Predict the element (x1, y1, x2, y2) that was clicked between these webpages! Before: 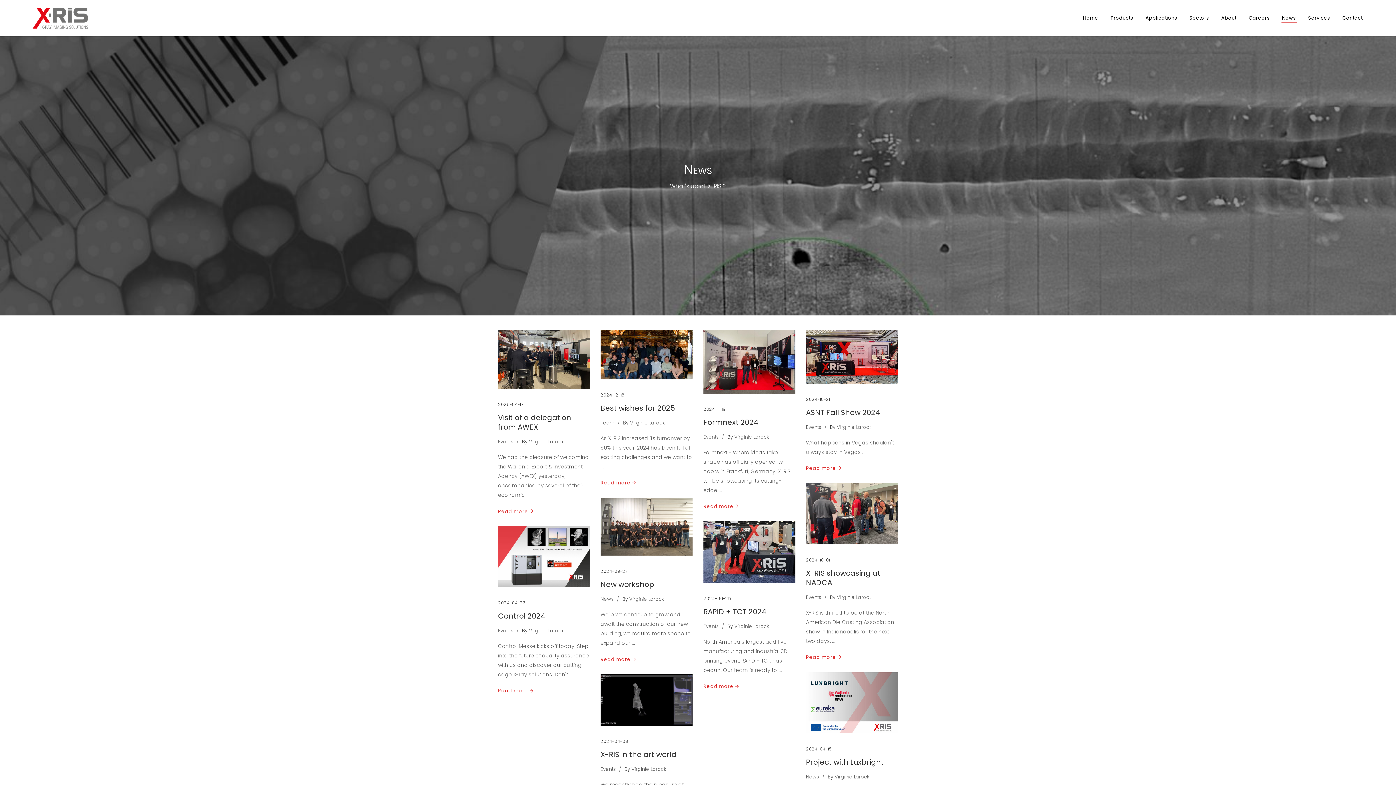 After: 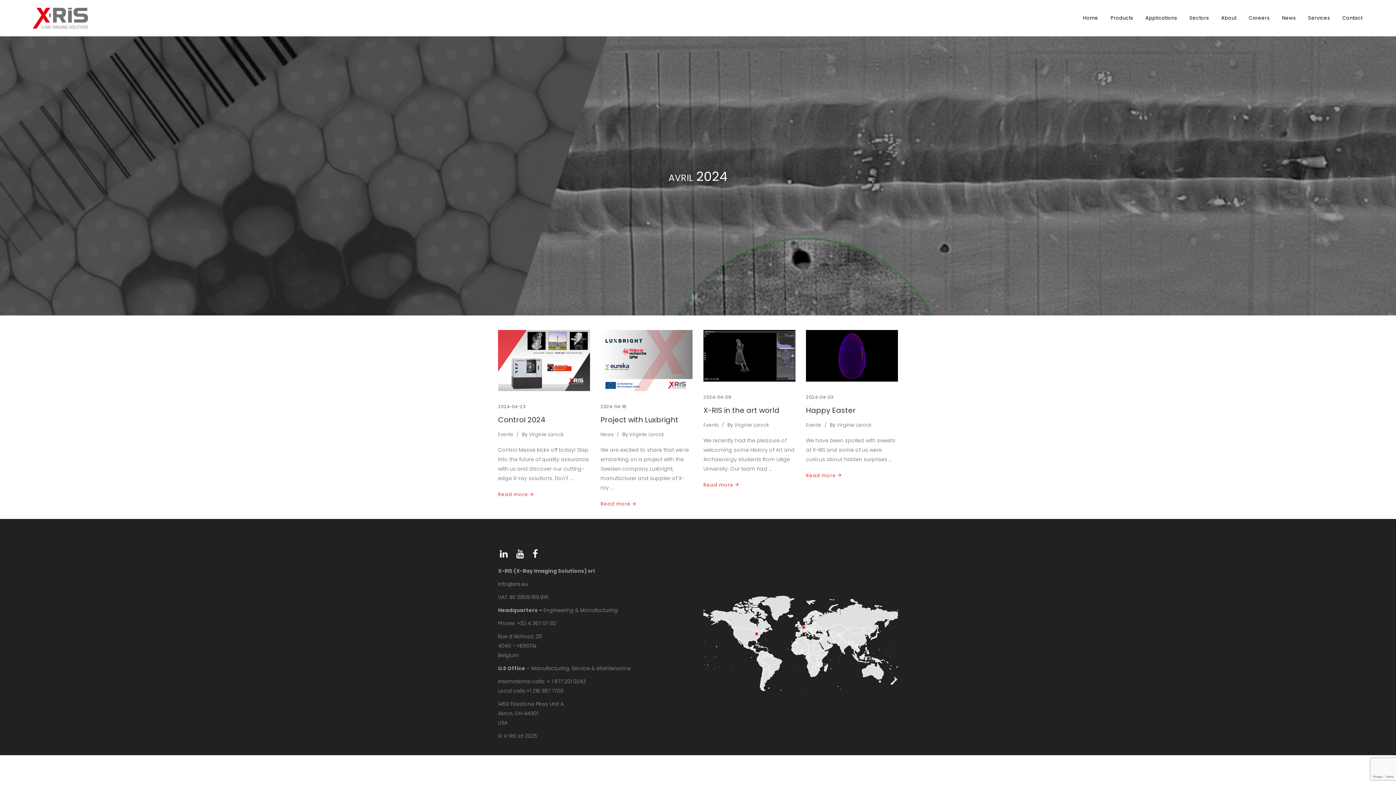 Action: bbox: (806, 746, 832, 752) label: 2024-04-18